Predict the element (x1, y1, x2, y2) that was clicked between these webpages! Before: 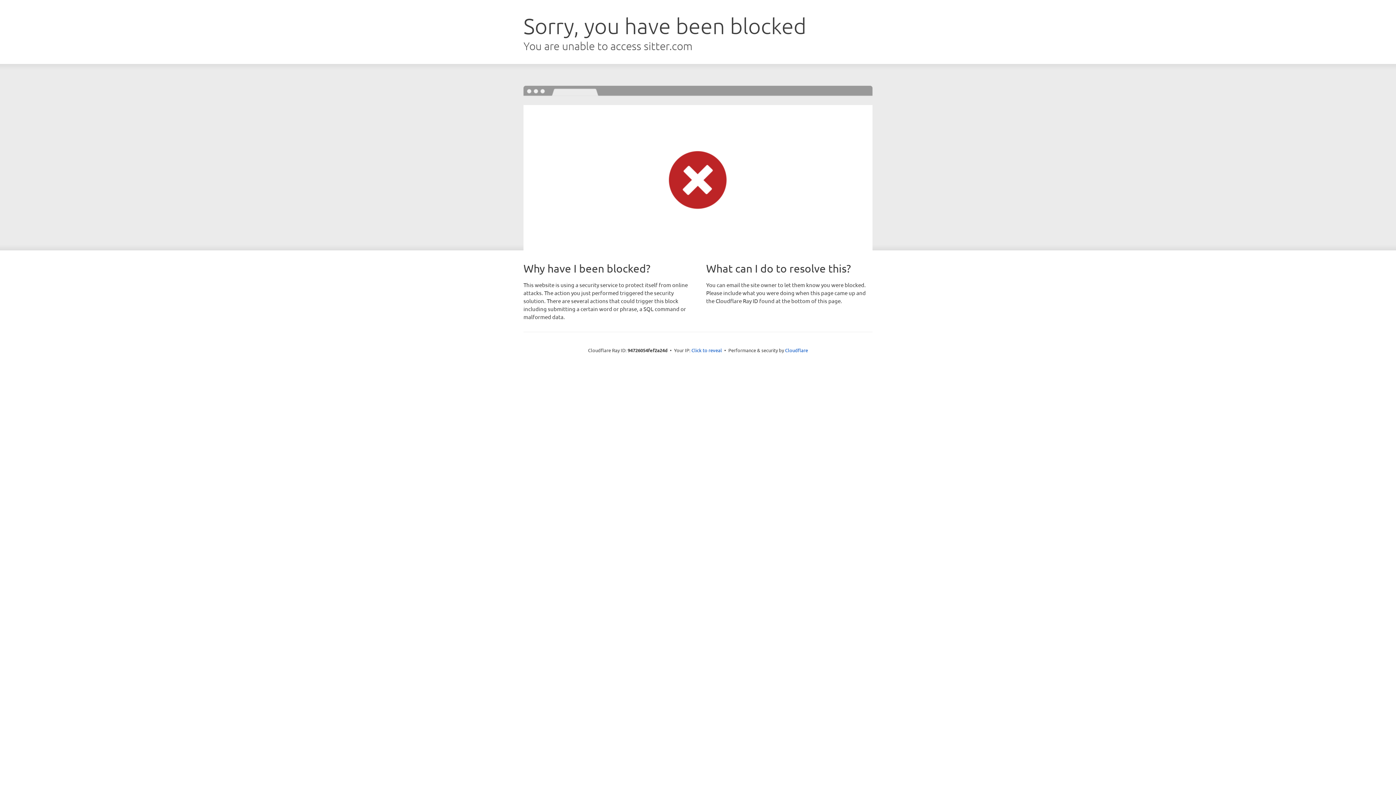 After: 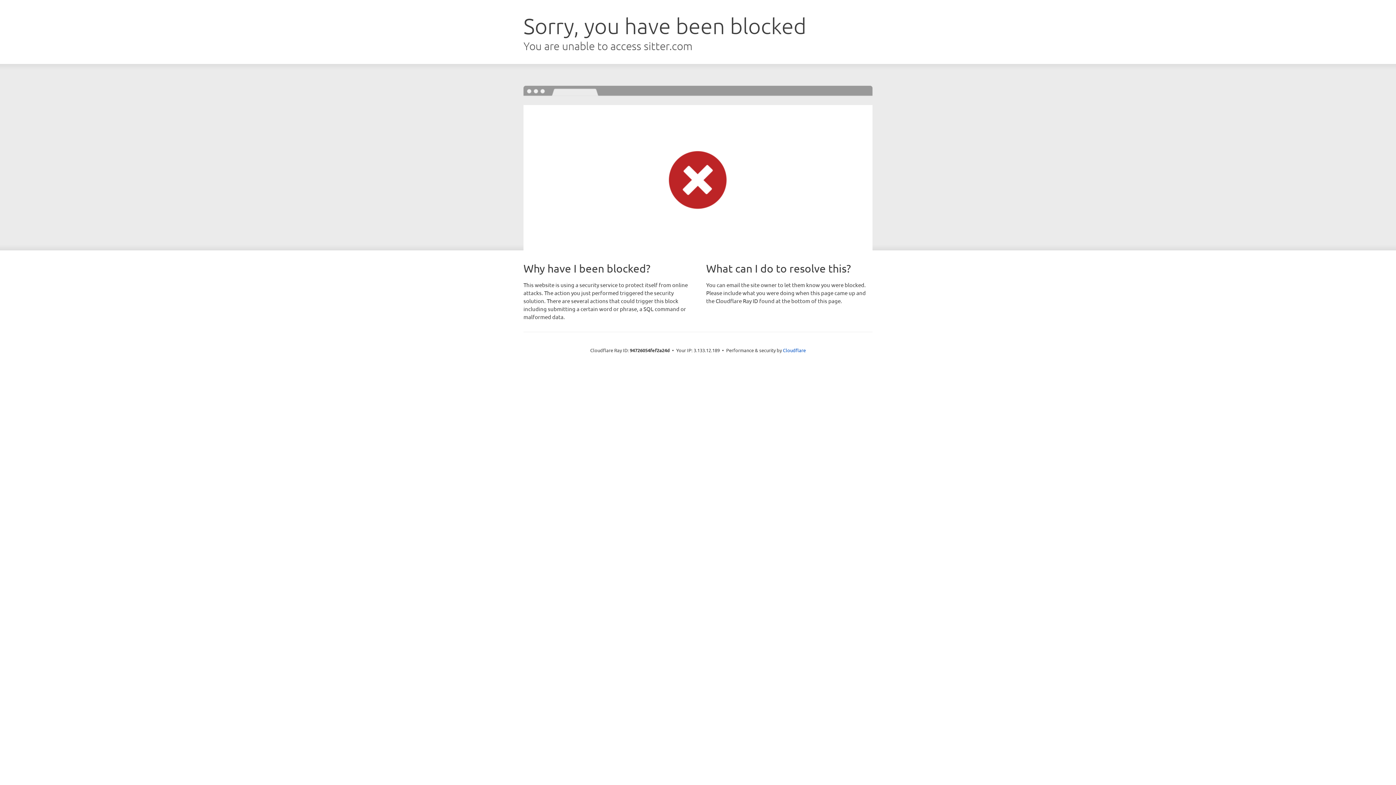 Action: bbox: (691, 346, 722, 353) label: Click to reveal